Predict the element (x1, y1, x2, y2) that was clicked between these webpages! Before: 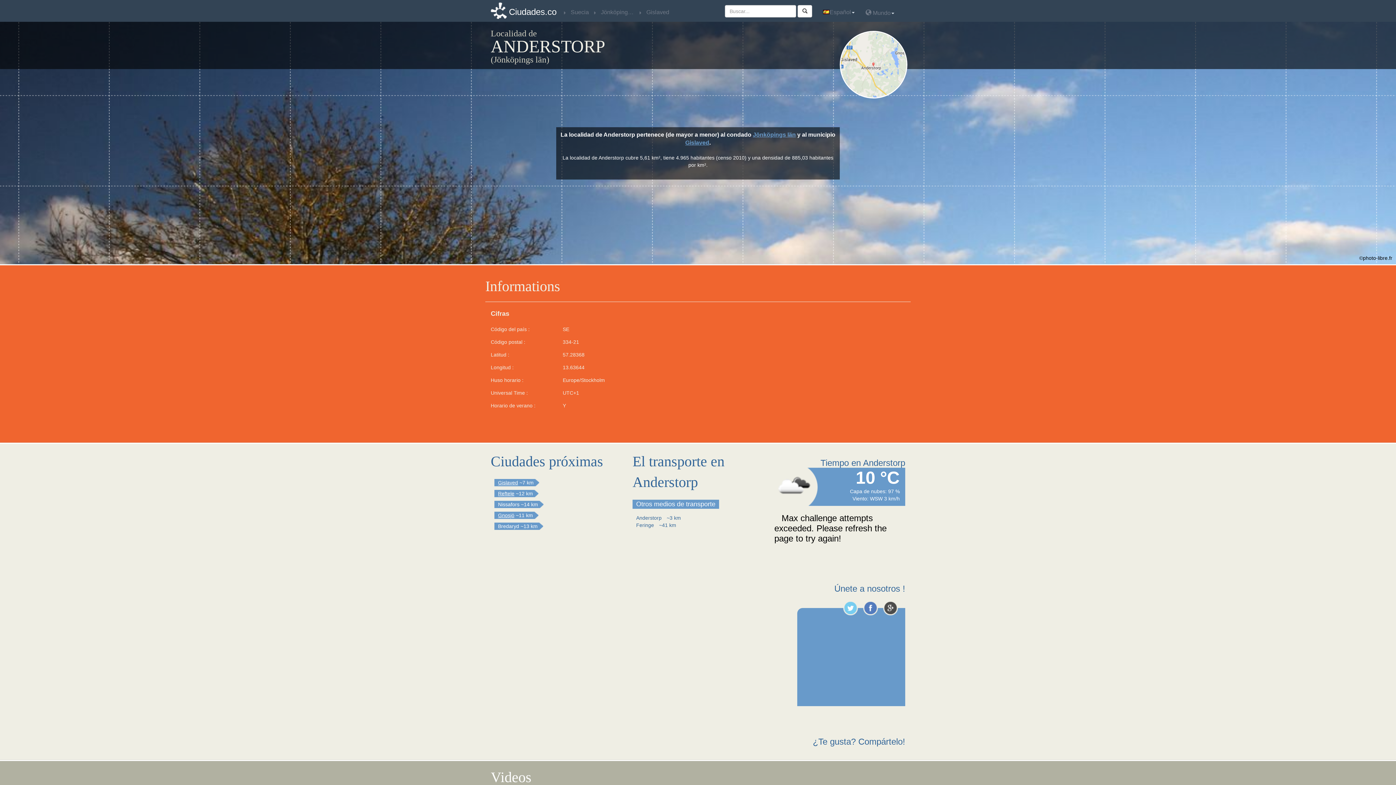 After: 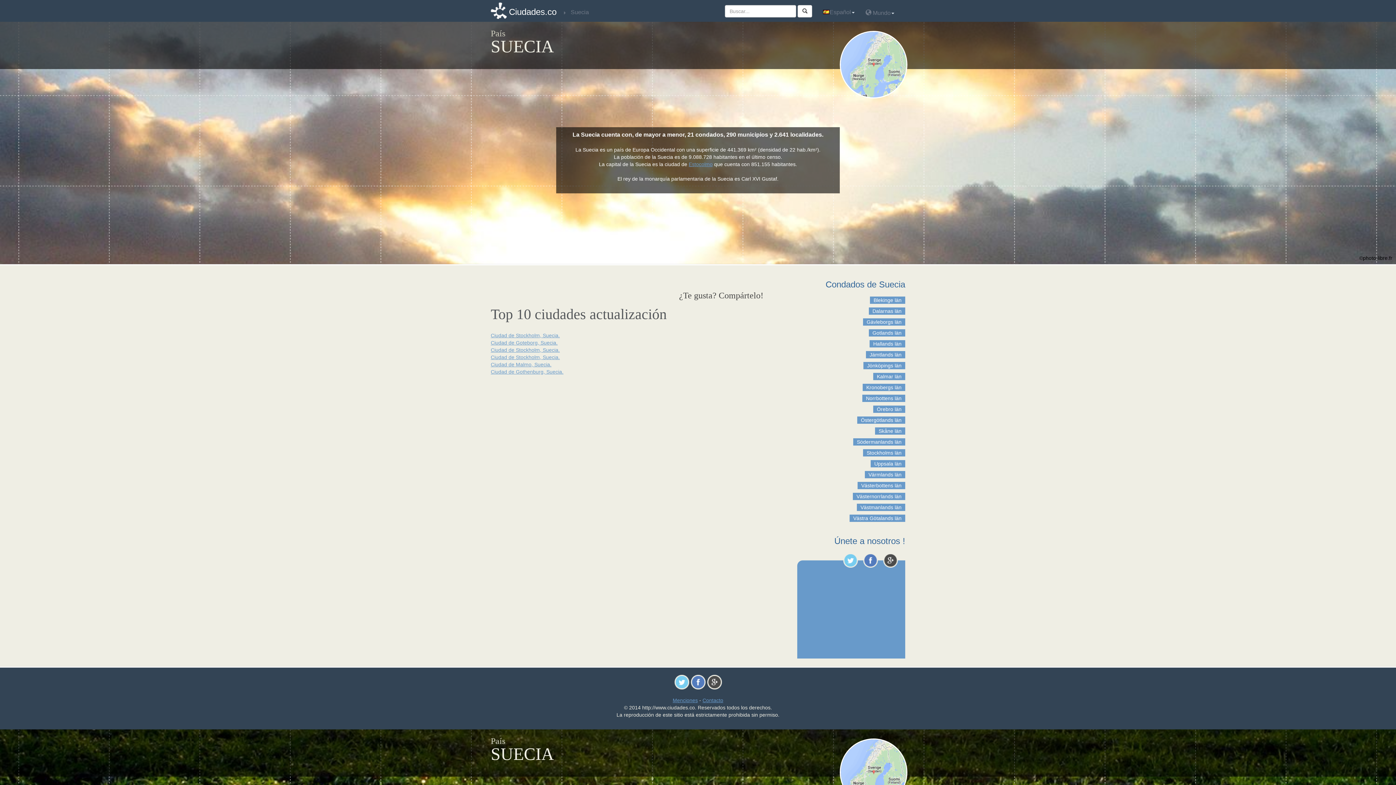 Action: bbox: (564, 0, 594, 21) label: Suecia